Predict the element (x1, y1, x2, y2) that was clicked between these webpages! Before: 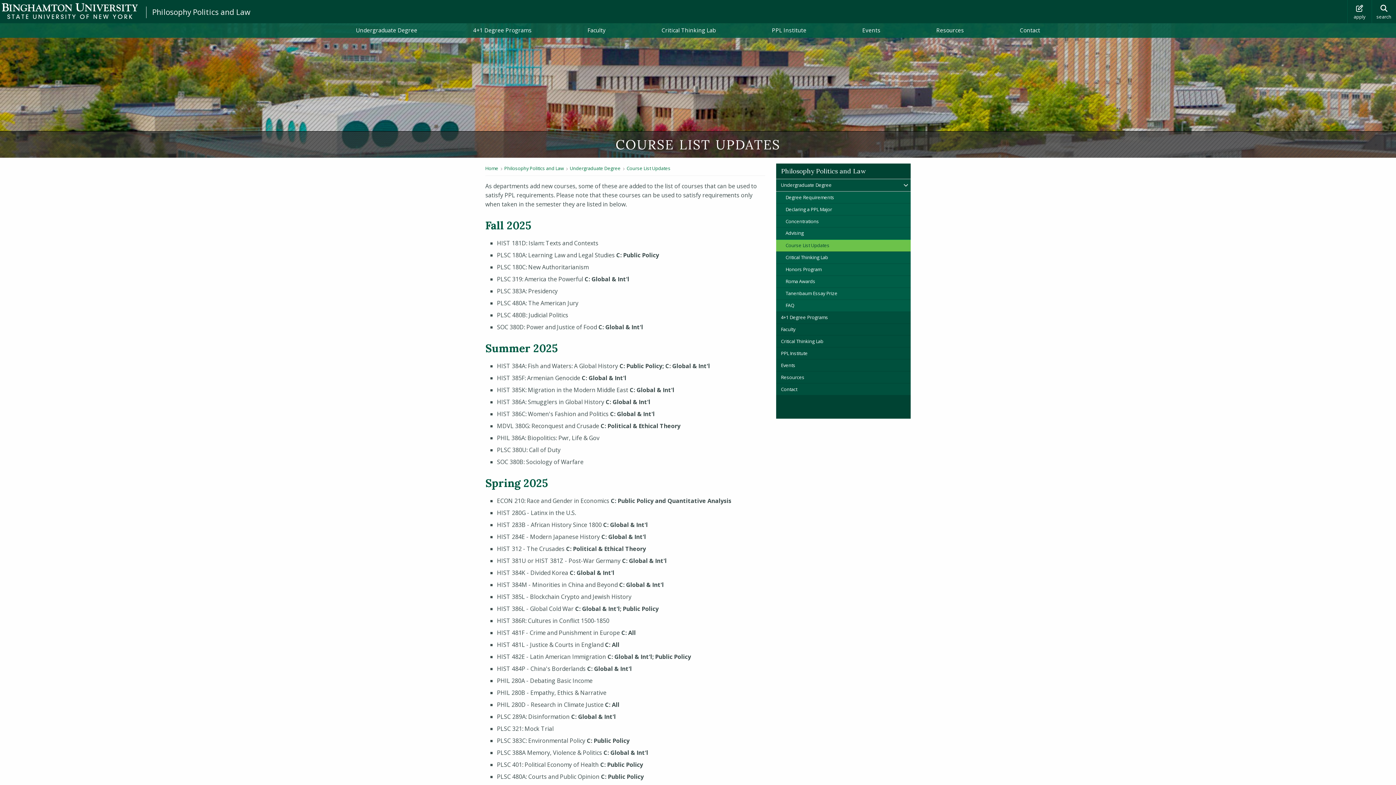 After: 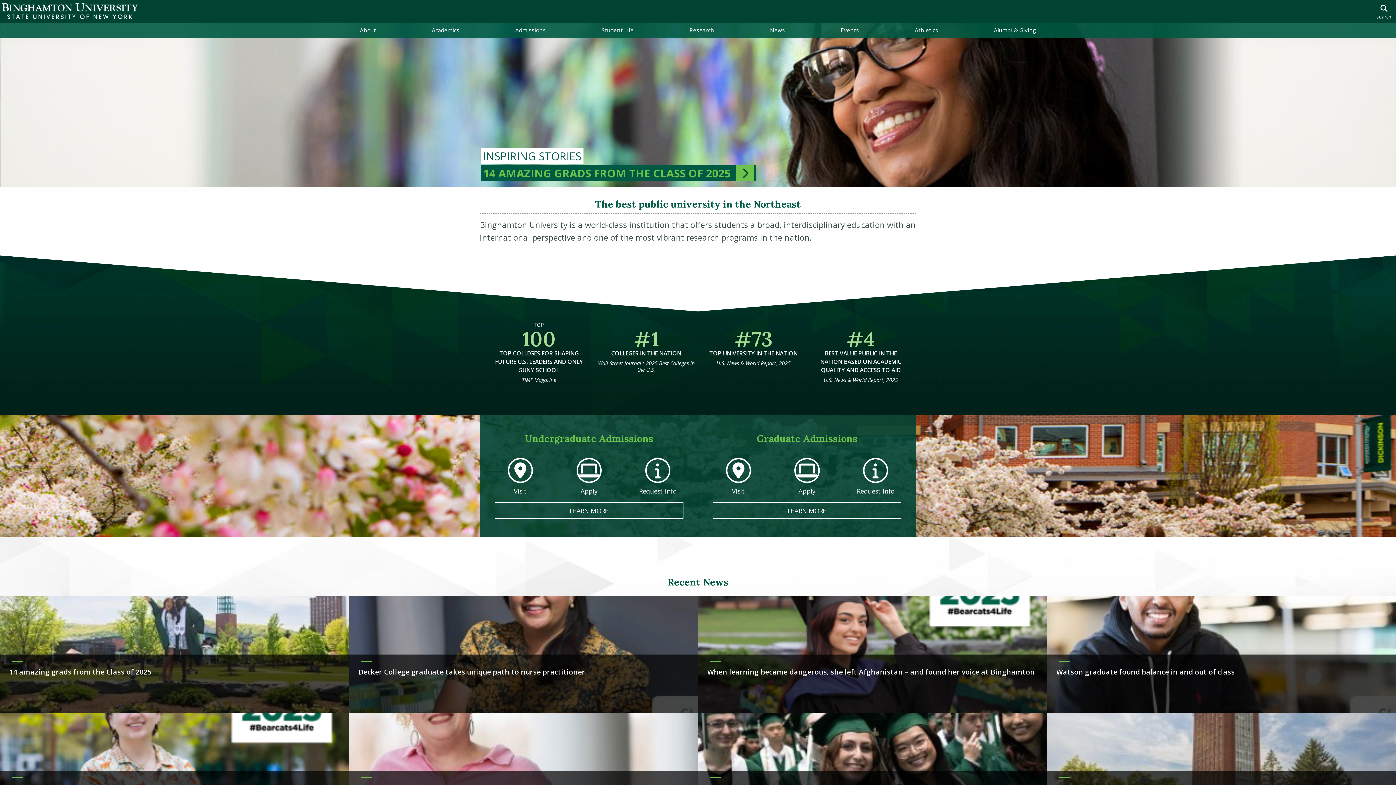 Action: label: Binghamton University: The State University of New York bbox: (1, 2, 137, 19)